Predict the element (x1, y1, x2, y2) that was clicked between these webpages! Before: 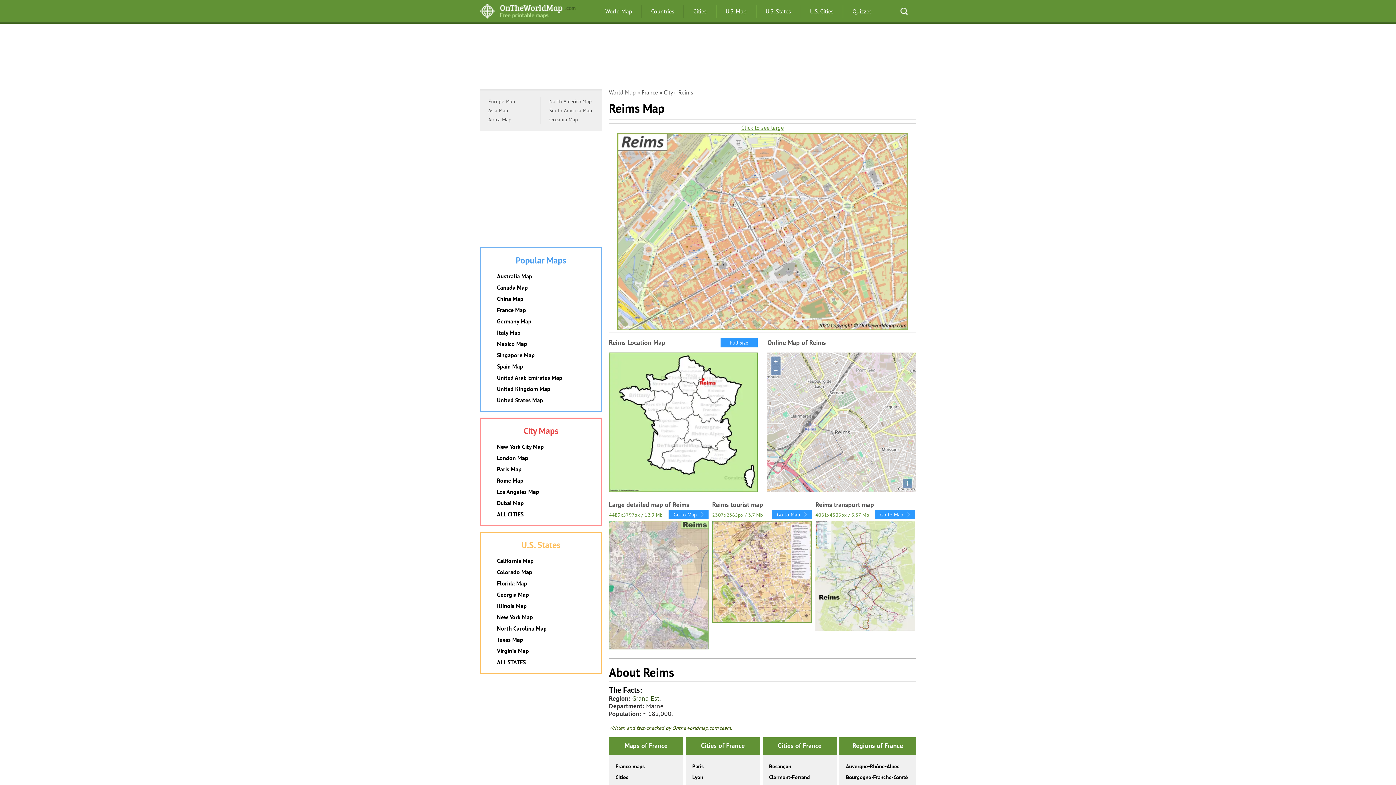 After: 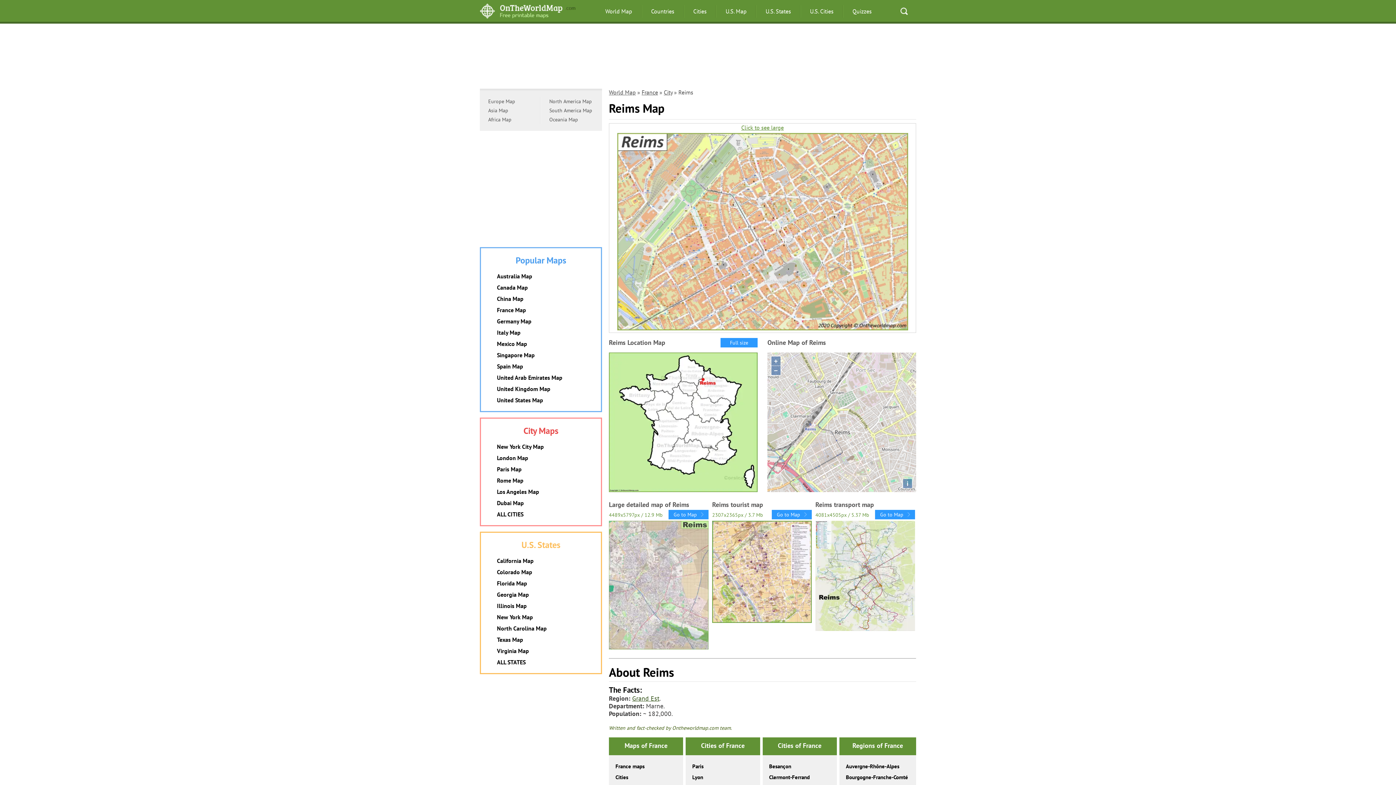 Action: bbox: (609, 486, 757, 493)